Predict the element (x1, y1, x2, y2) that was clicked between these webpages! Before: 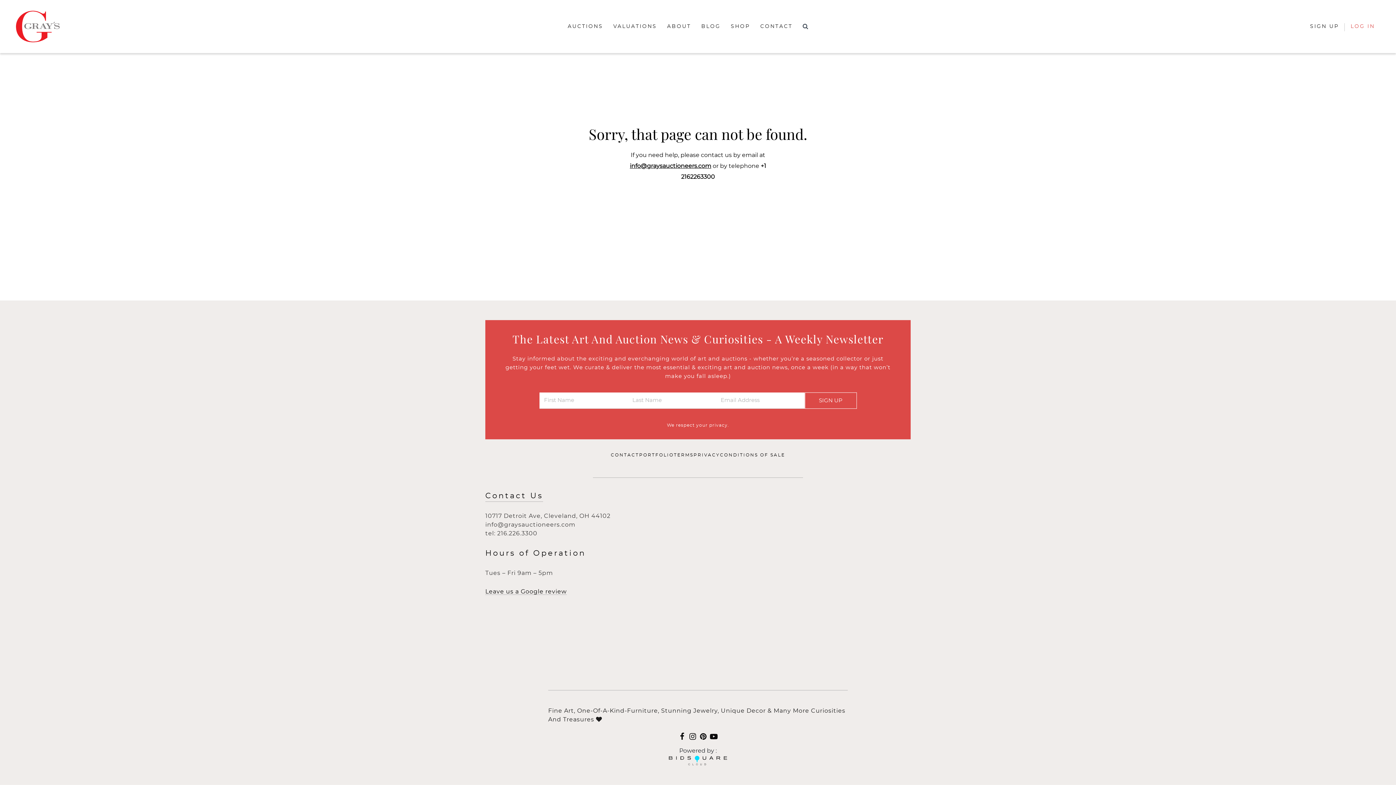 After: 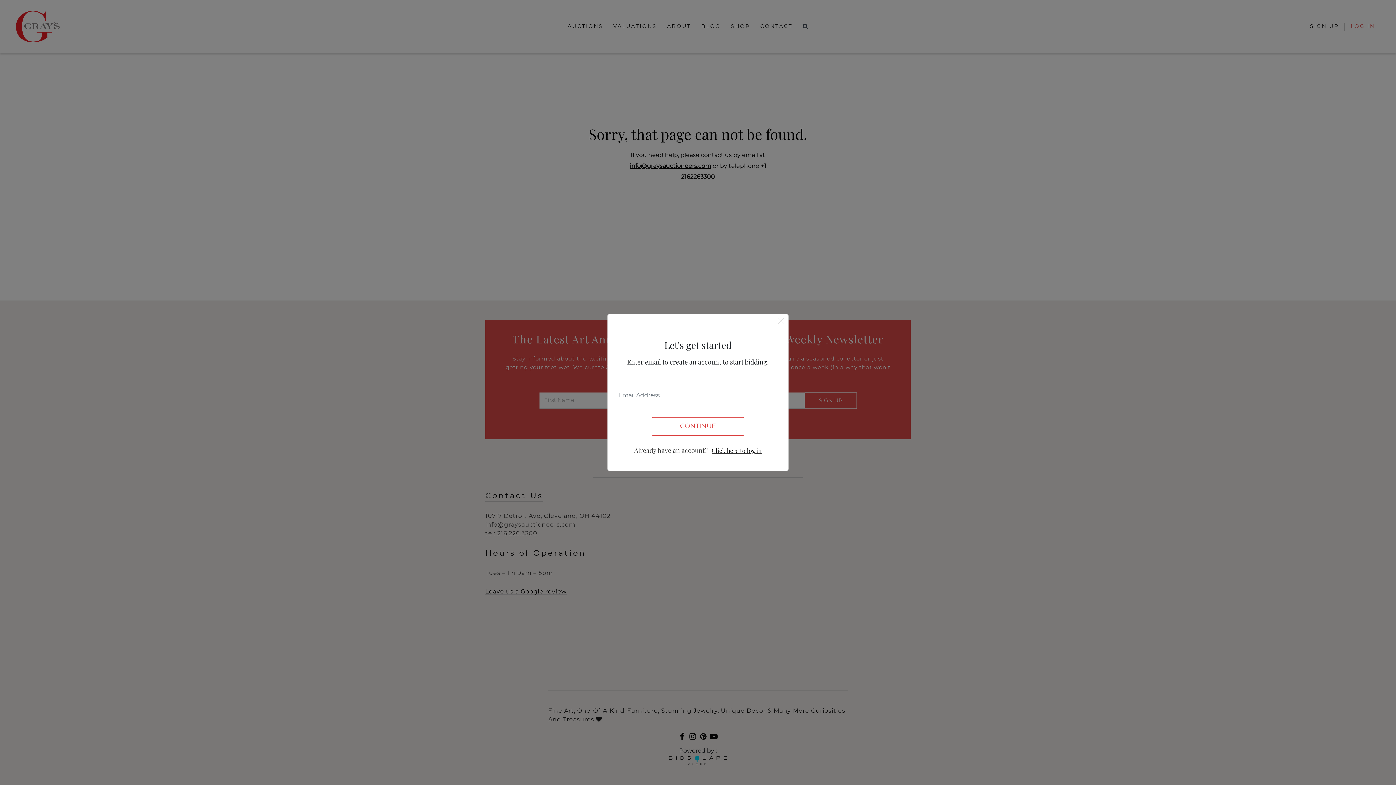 Action: bbox: (1305, 21, 1344, 32) label: SIGN UP